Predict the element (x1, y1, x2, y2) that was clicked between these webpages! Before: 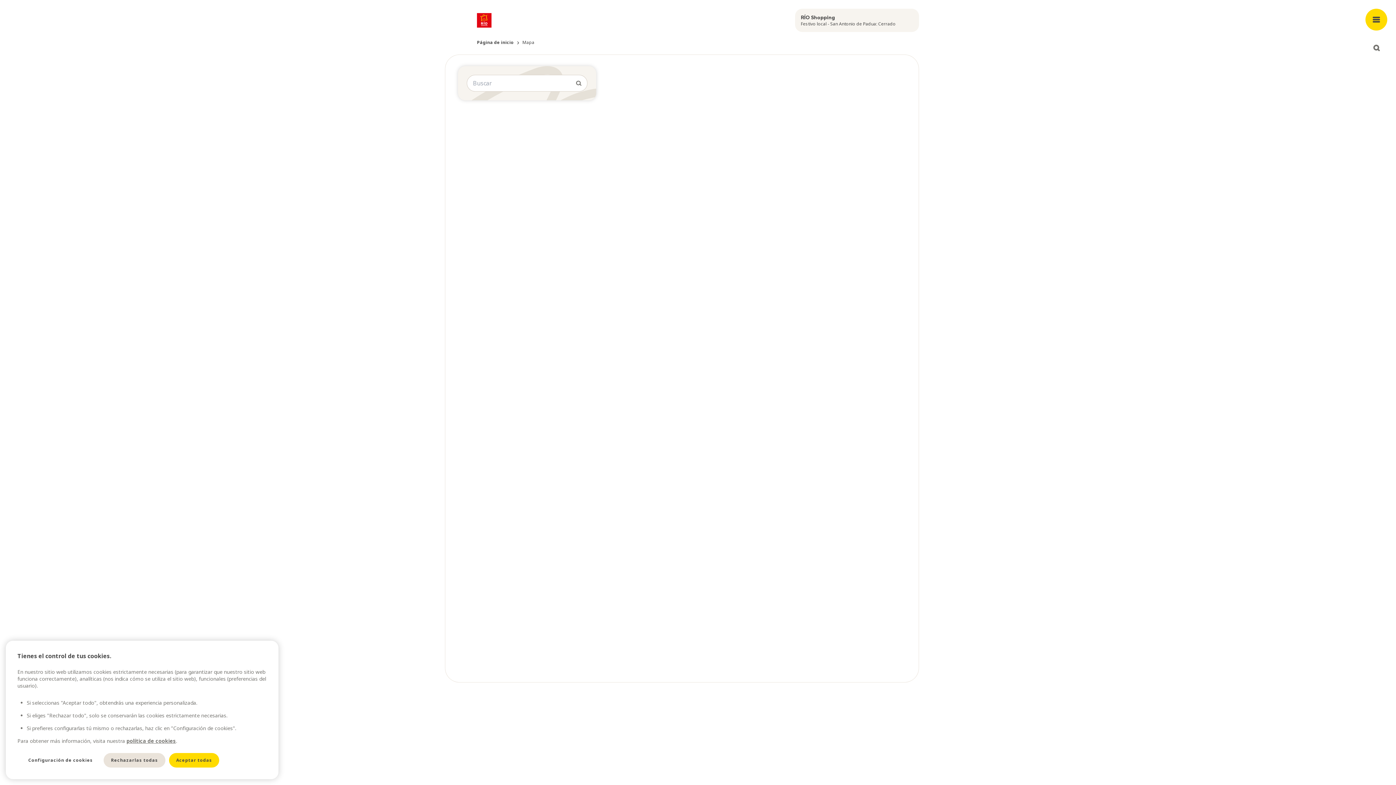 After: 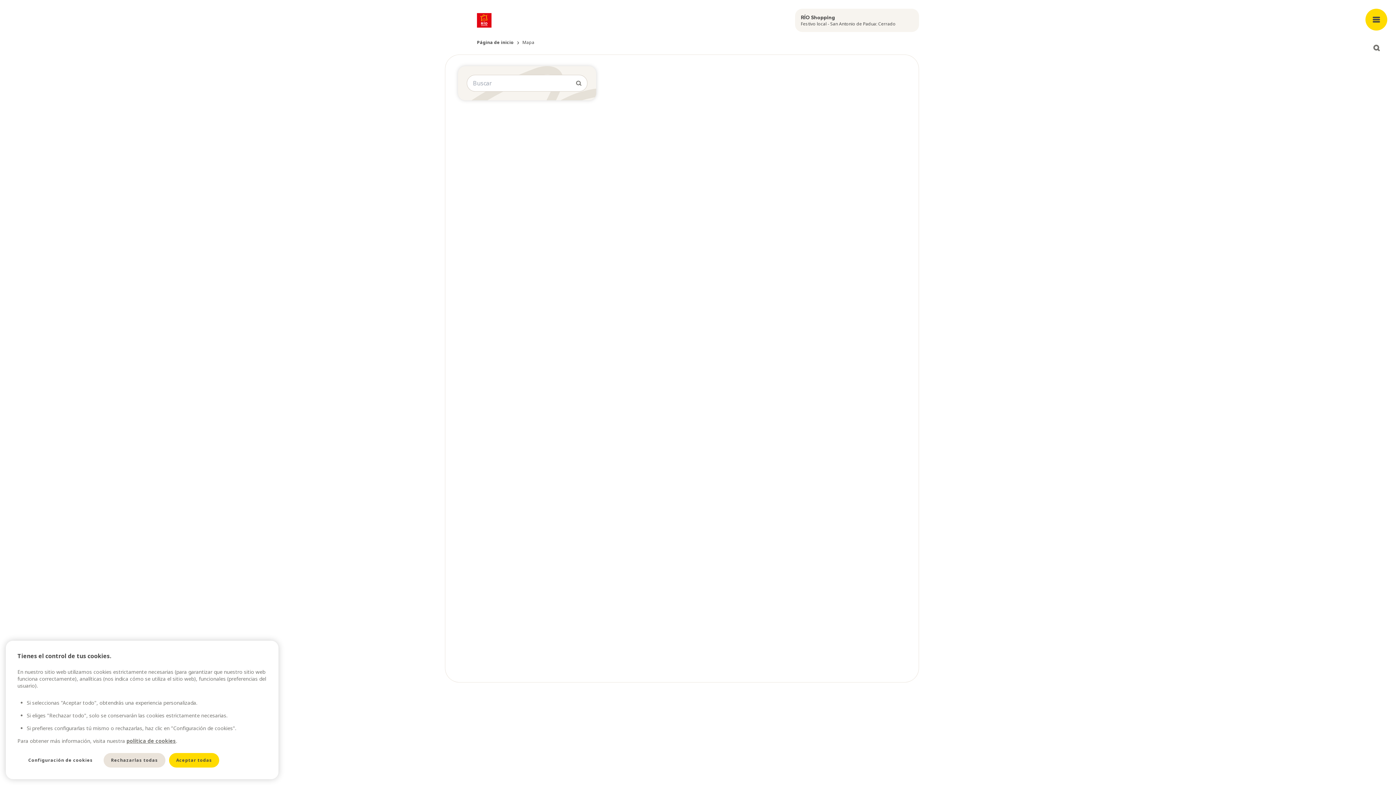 Action: label: Mapa bbox: (513, 39, 534, 45)